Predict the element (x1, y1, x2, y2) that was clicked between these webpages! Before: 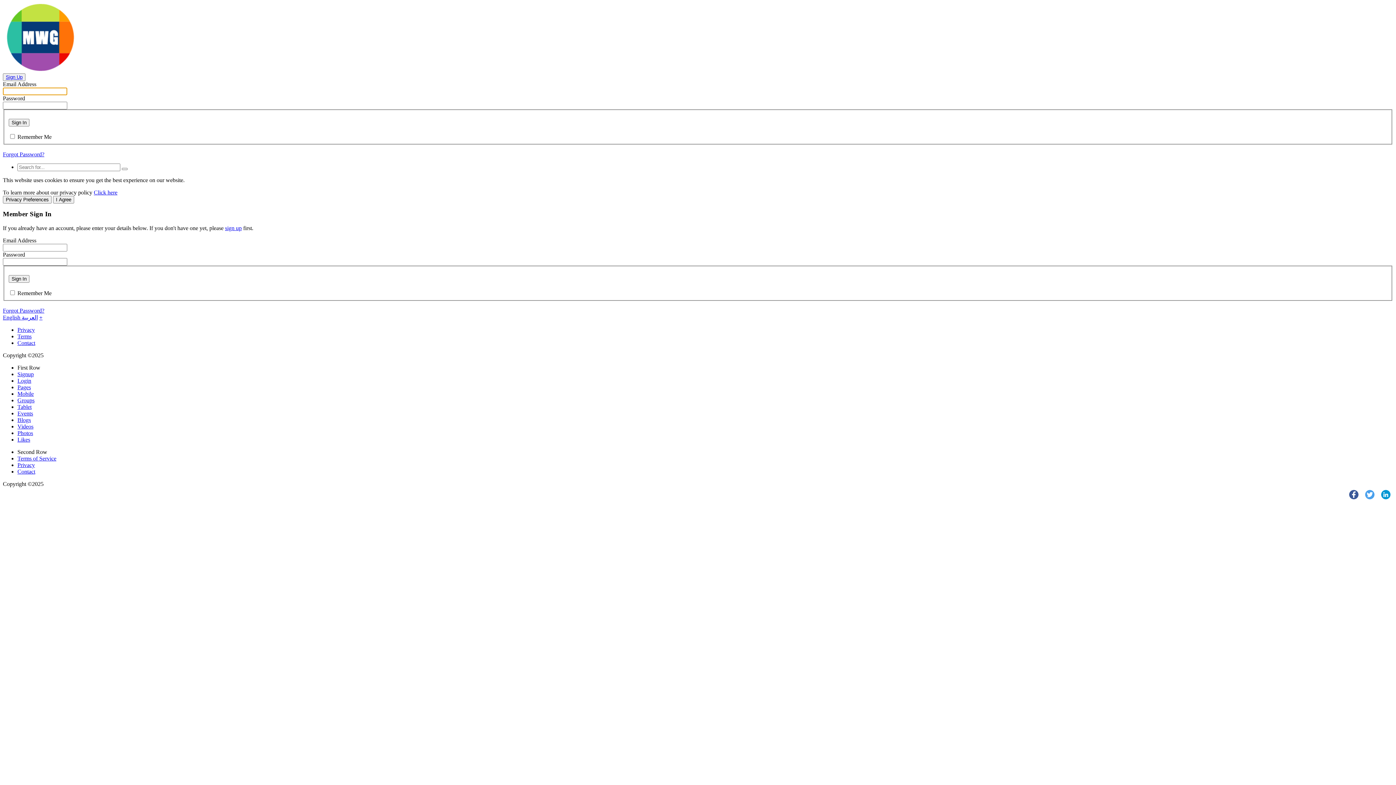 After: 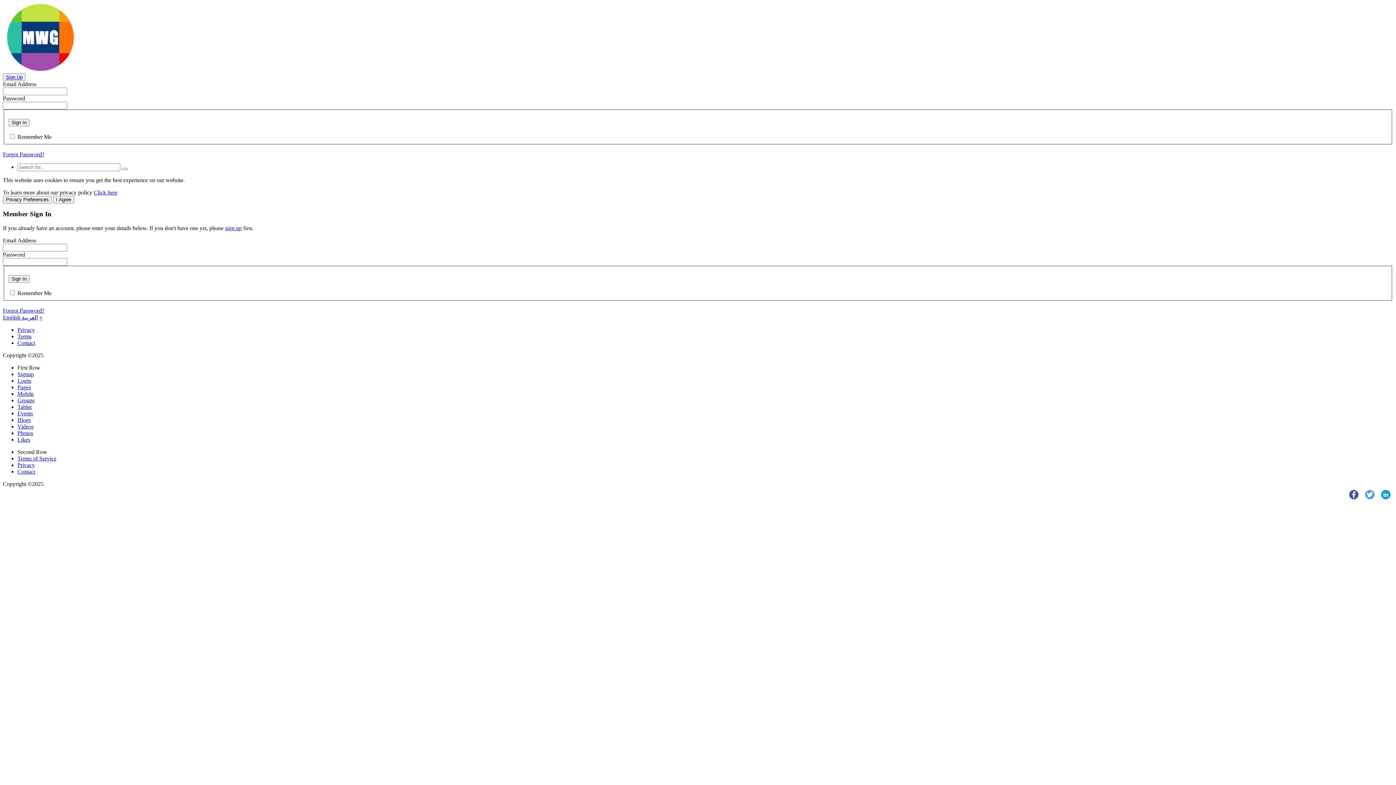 Action: label: + bbox: (39, 314, 42, 320)